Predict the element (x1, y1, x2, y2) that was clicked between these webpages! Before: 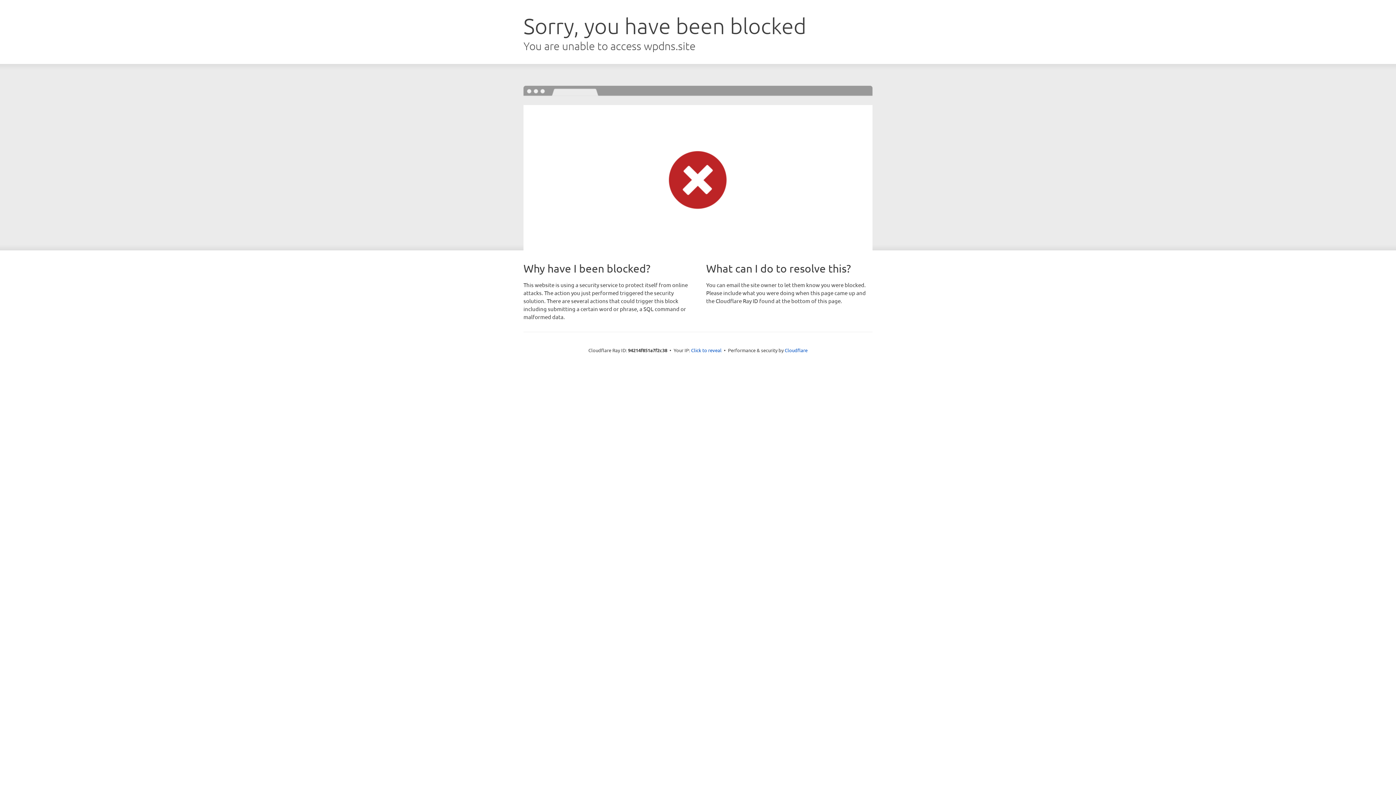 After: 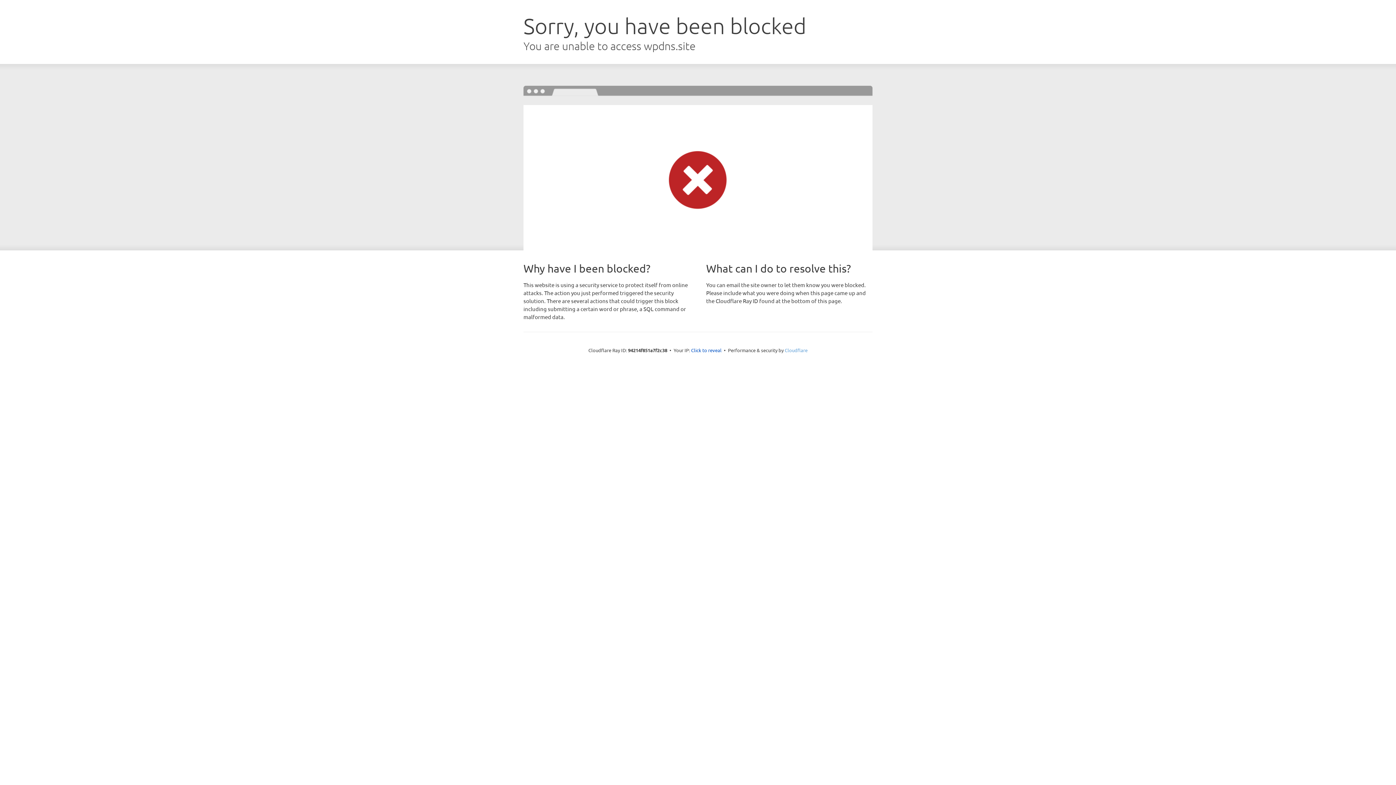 Action: label: Cloudflare bbox: (784, 347, 807, 353)